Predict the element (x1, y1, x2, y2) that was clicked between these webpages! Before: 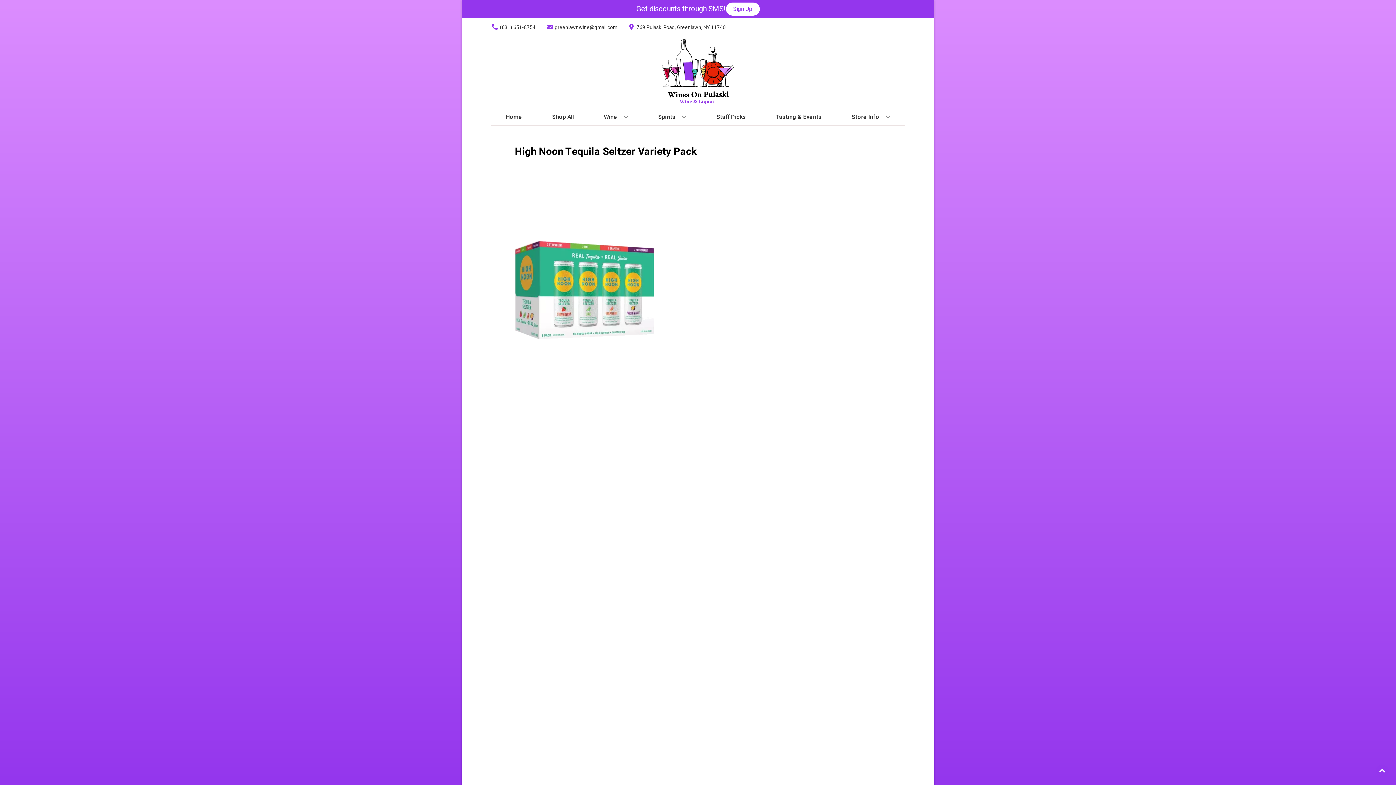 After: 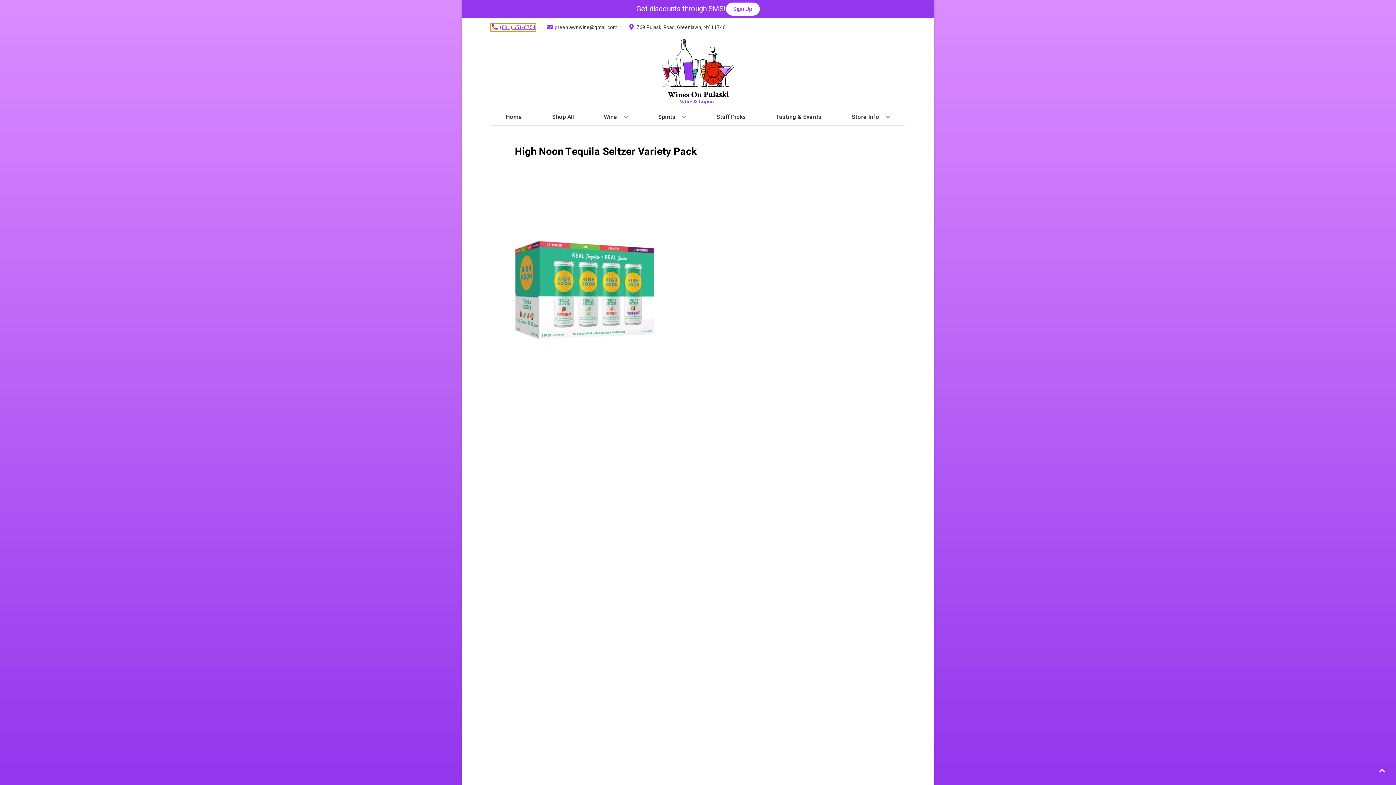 Action: label: Store number is (631) 651-8754 Clicking will open a link in a new tab bbox: (490, 23, 535, 31)